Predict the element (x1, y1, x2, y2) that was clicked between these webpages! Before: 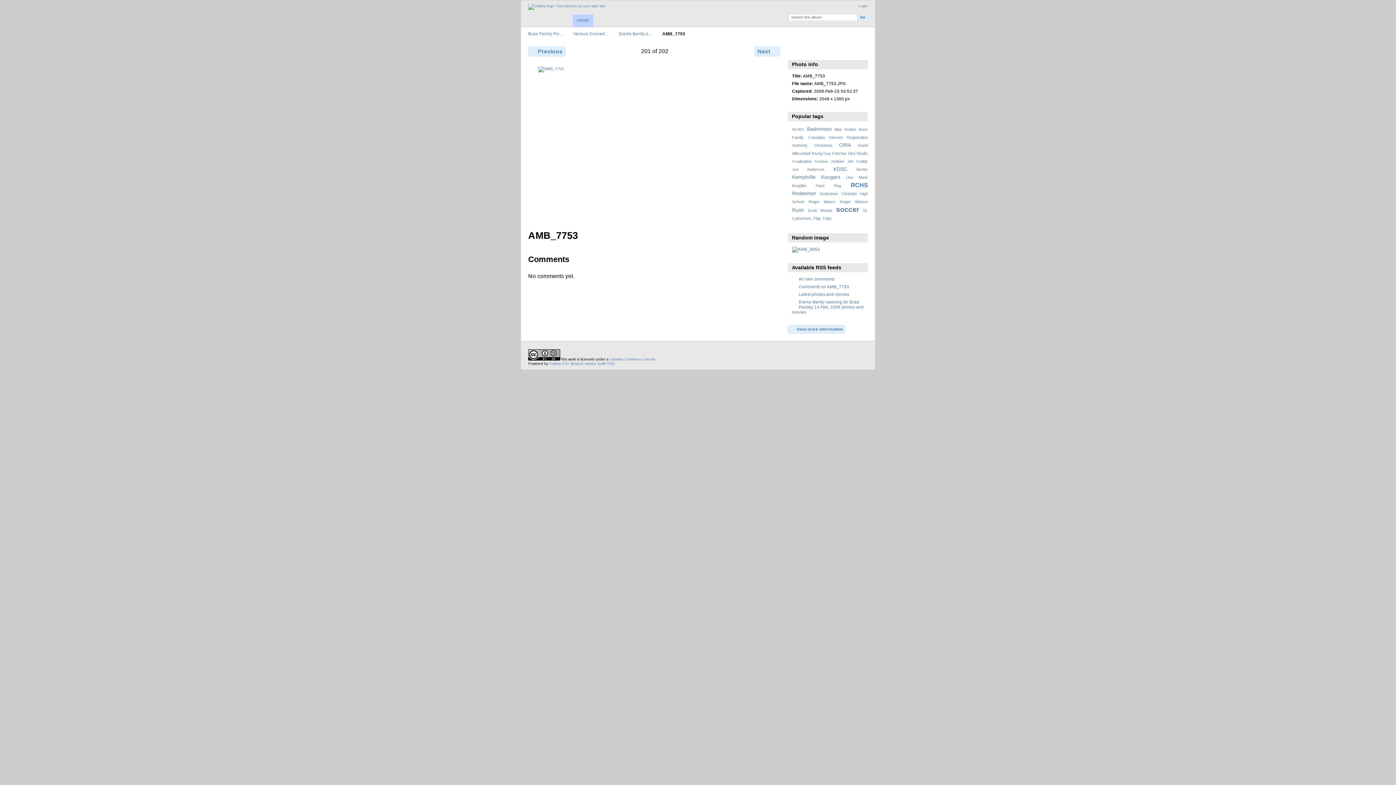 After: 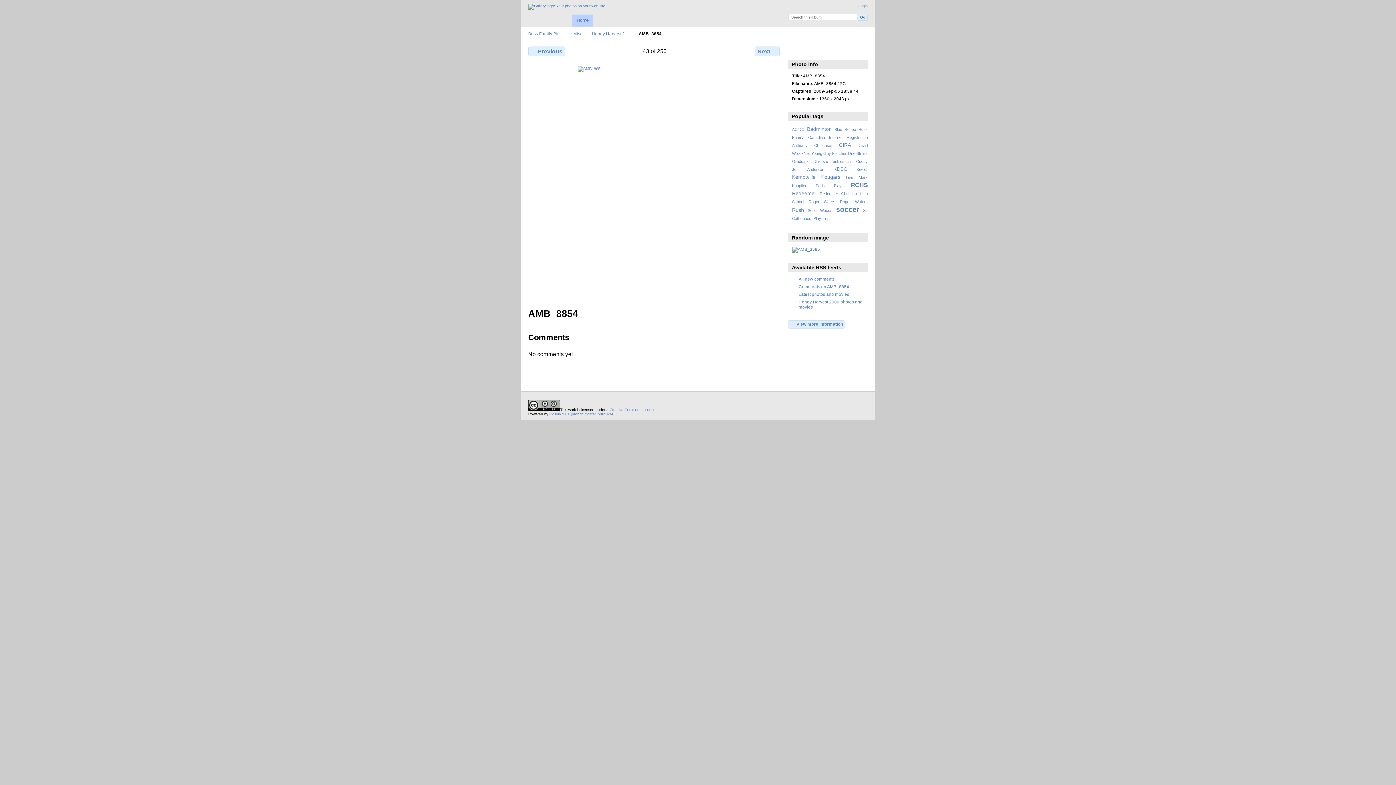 Action: bbox: (792, 246, 820, 251)